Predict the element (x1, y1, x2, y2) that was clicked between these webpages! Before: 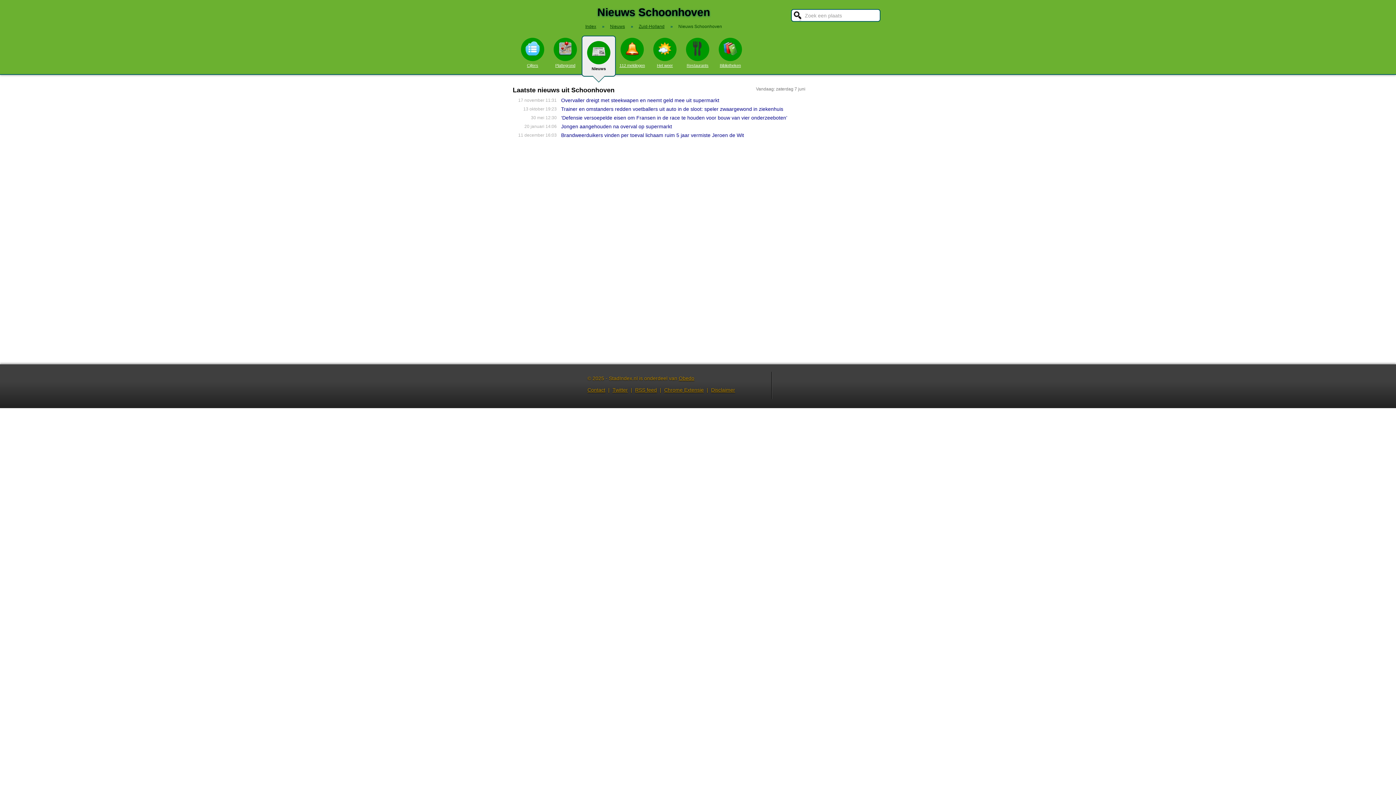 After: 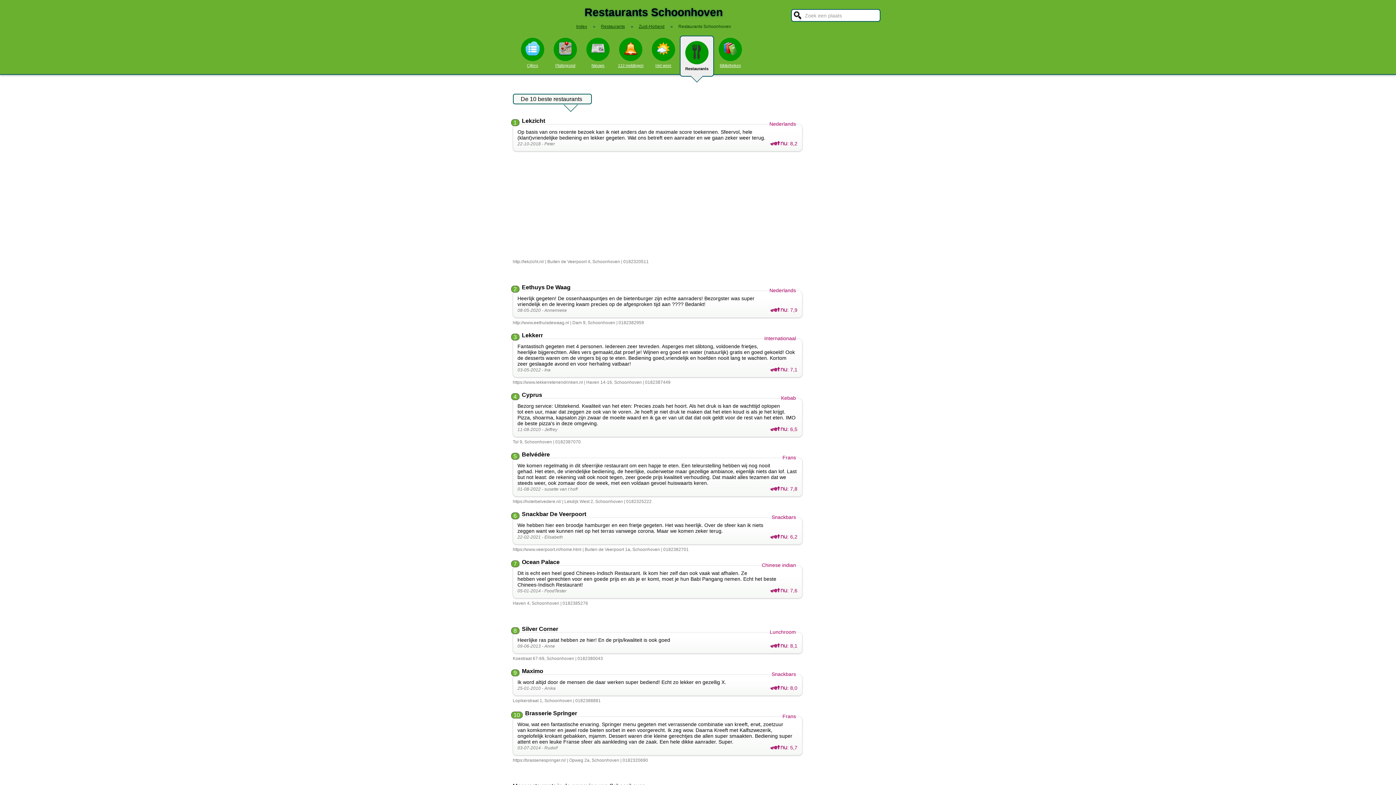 Action: label: Restaurants bbox: (681, 35, 714, 67)